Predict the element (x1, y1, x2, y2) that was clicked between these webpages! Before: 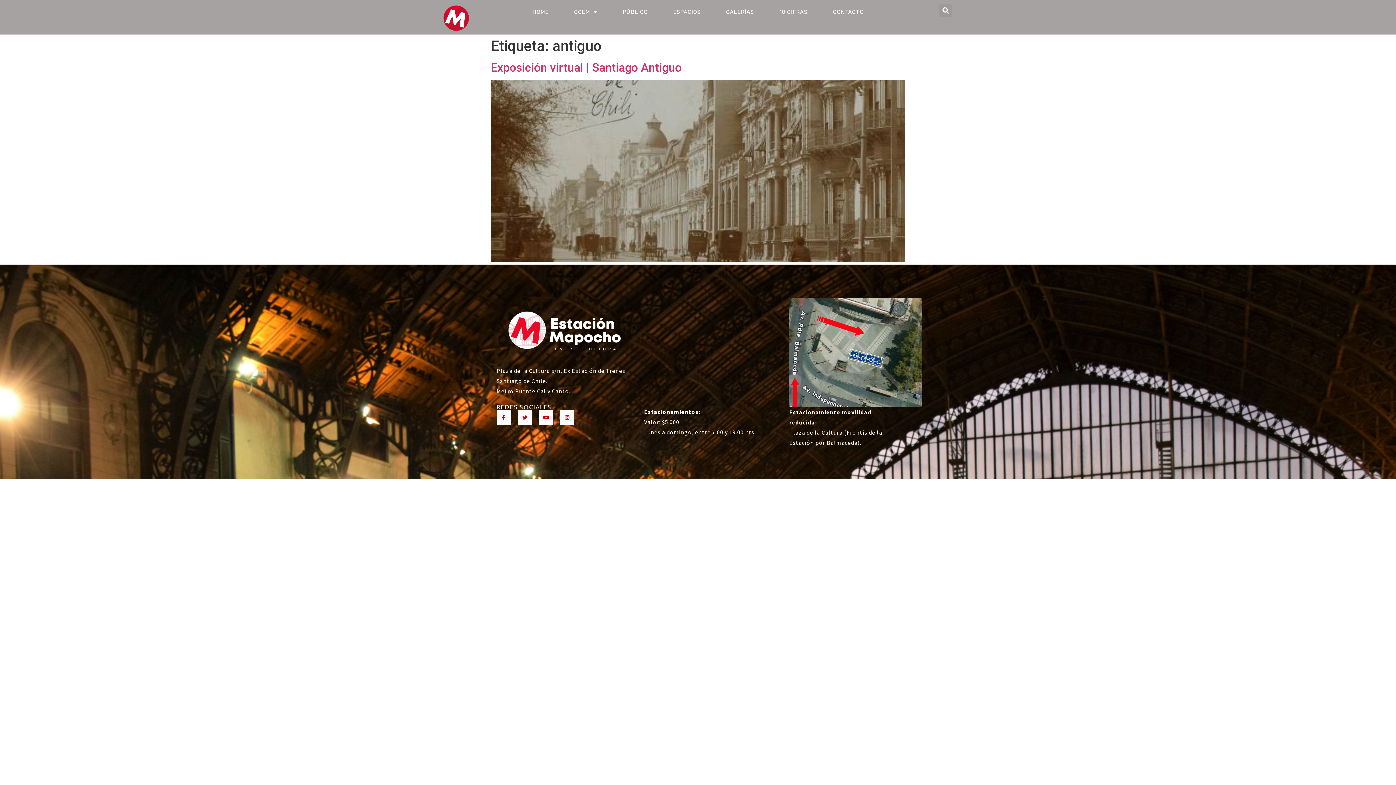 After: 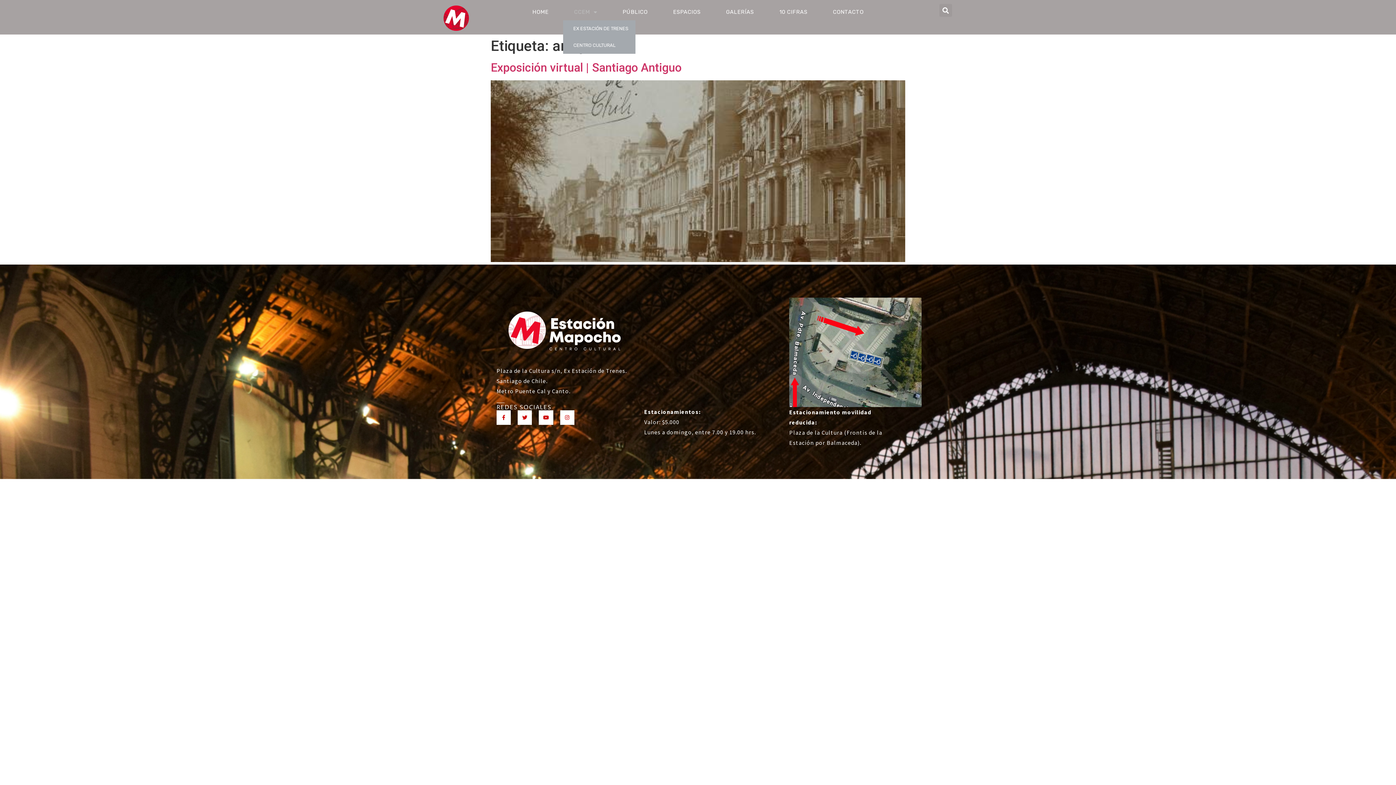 Action: bbox: (563, 3, 608, 20) label: CCEM